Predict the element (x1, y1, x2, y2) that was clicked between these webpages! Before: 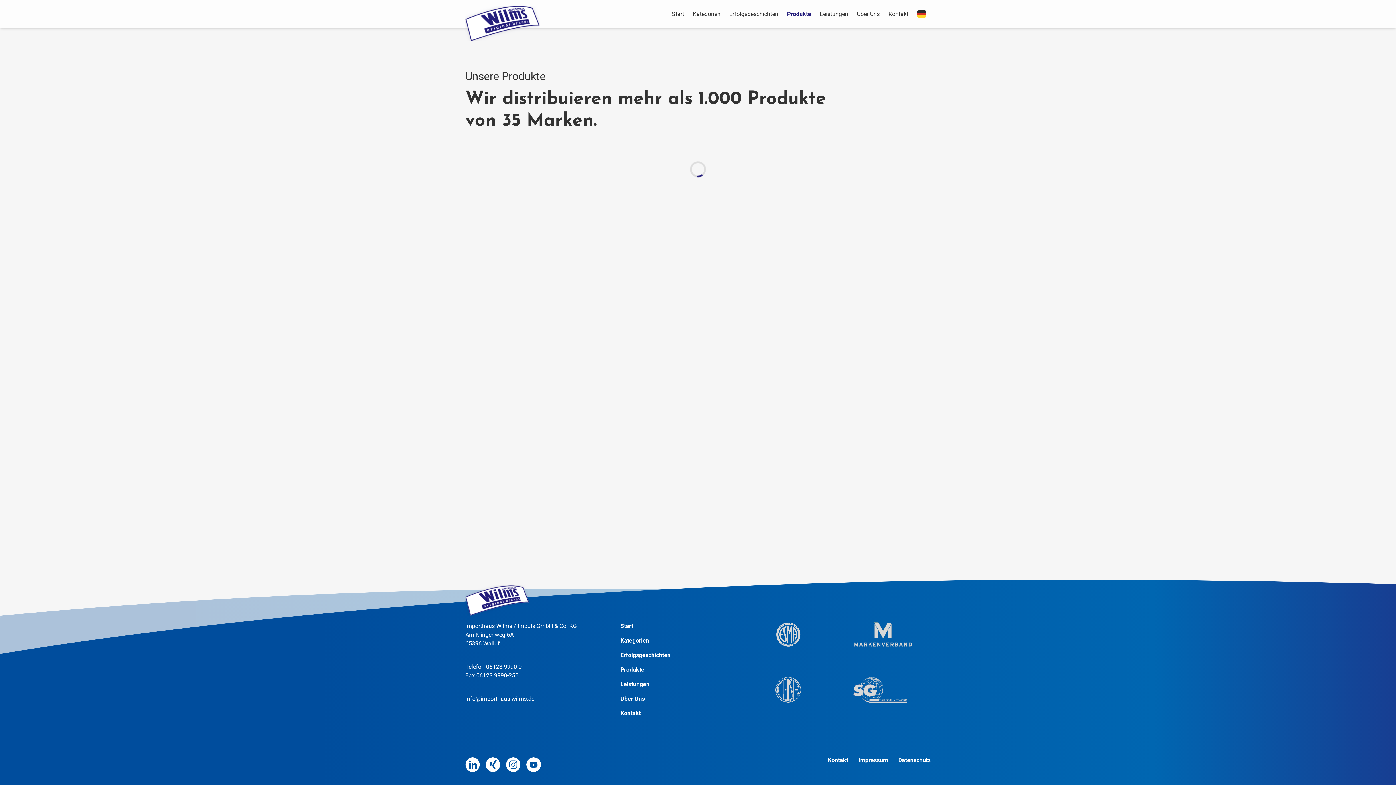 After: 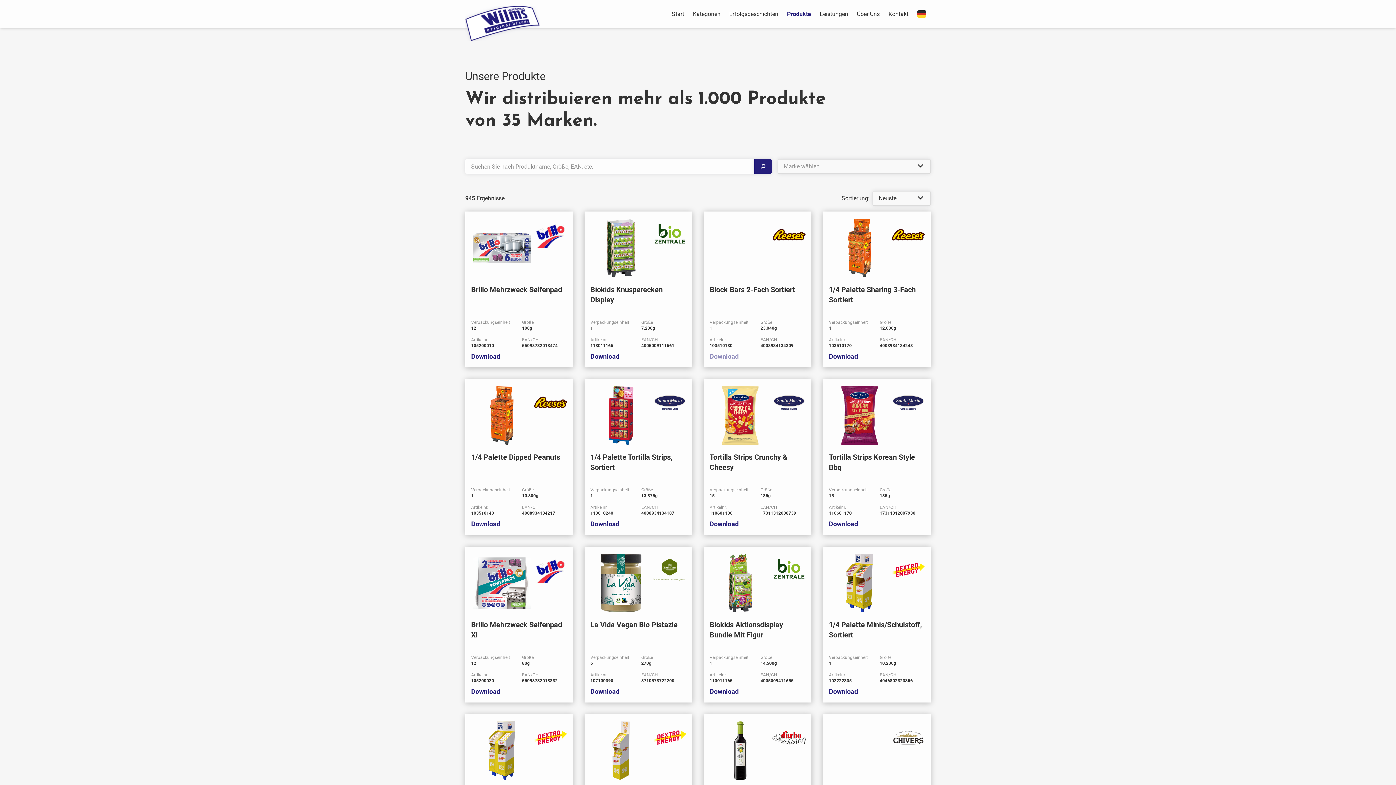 Action: bbox: (620, 666, 644, 673) label: Produkte